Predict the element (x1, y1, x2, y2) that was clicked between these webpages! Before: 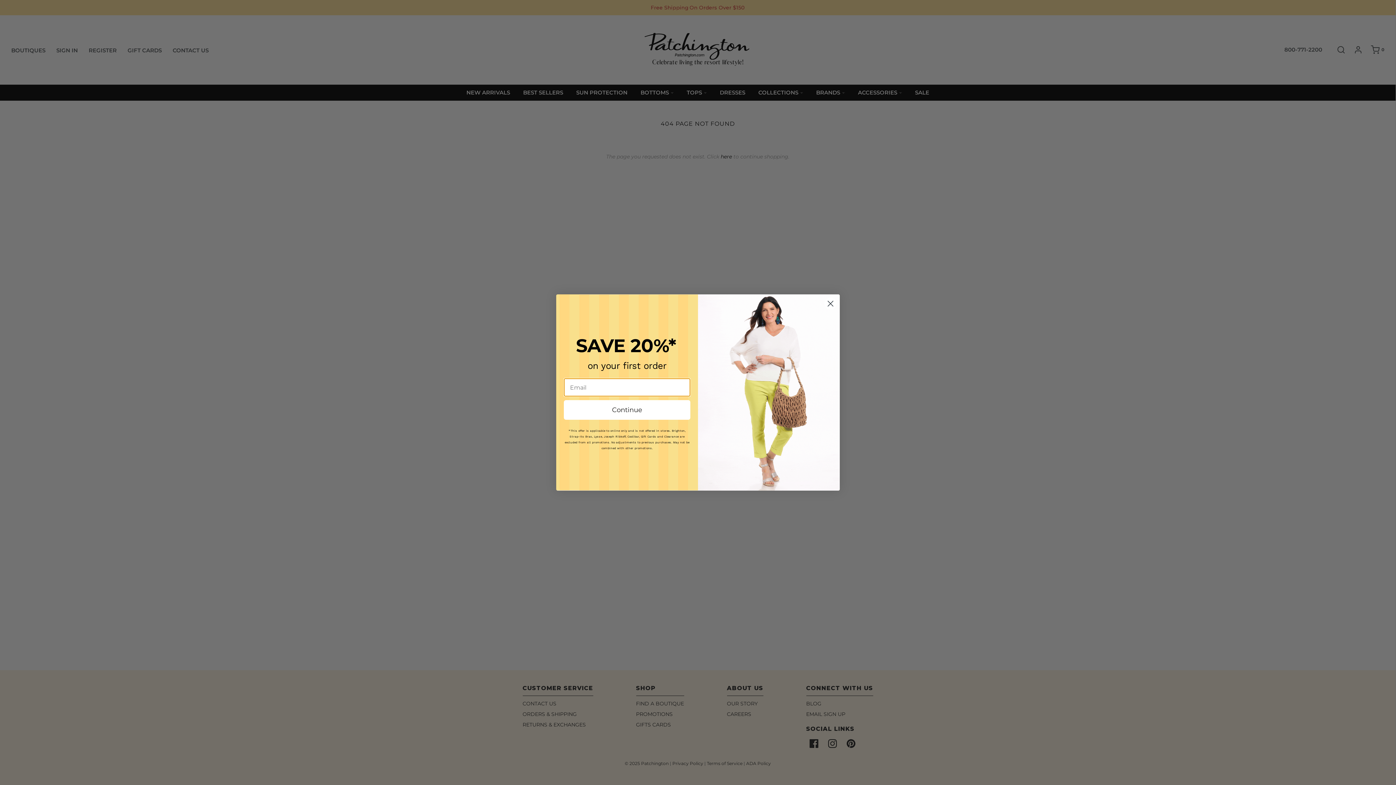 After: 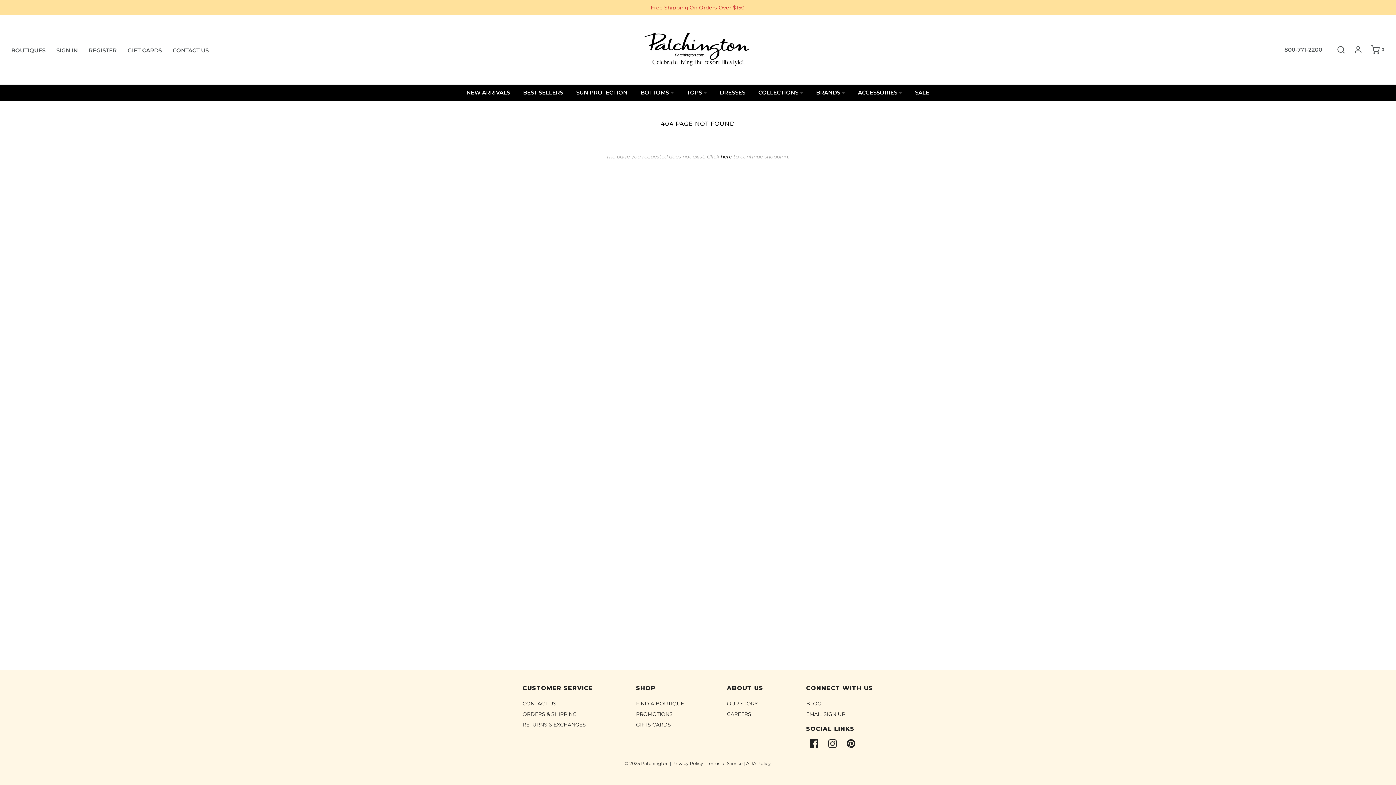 Action: label: Close dialog bbox: (824, 297, 837, 310)